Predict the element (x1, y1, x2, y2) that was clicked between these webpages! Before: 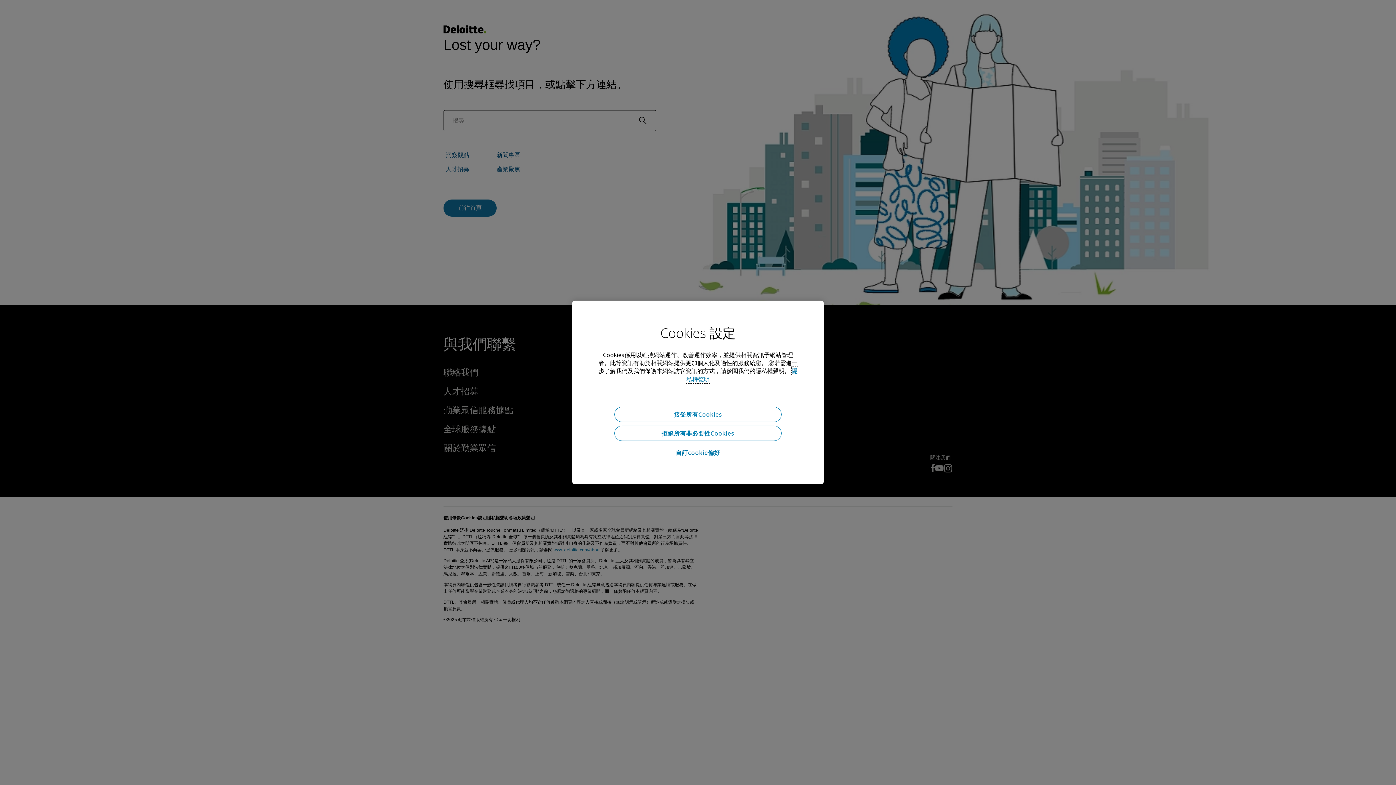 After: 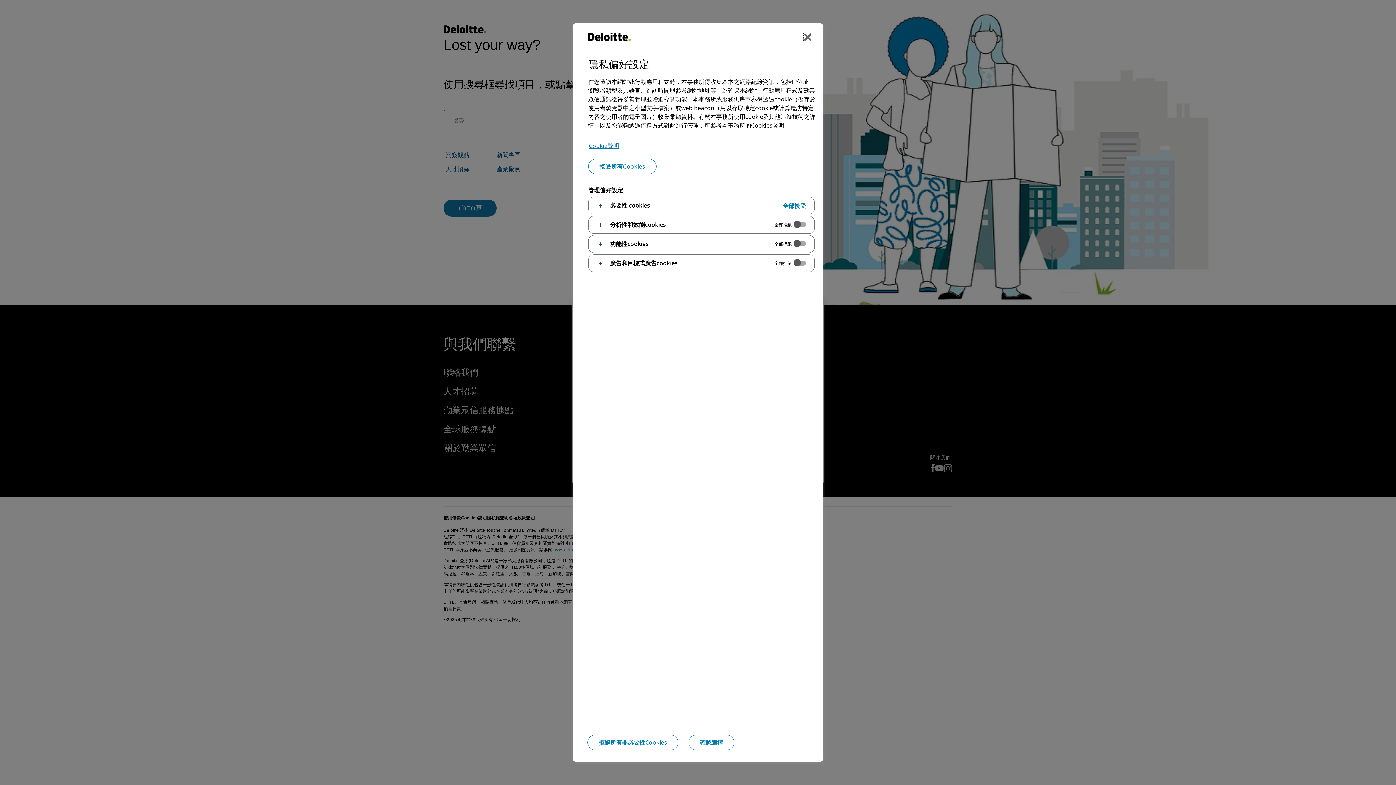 Action: label: 自訂cookie偏好 bbox: (614, 444, 781, 461)